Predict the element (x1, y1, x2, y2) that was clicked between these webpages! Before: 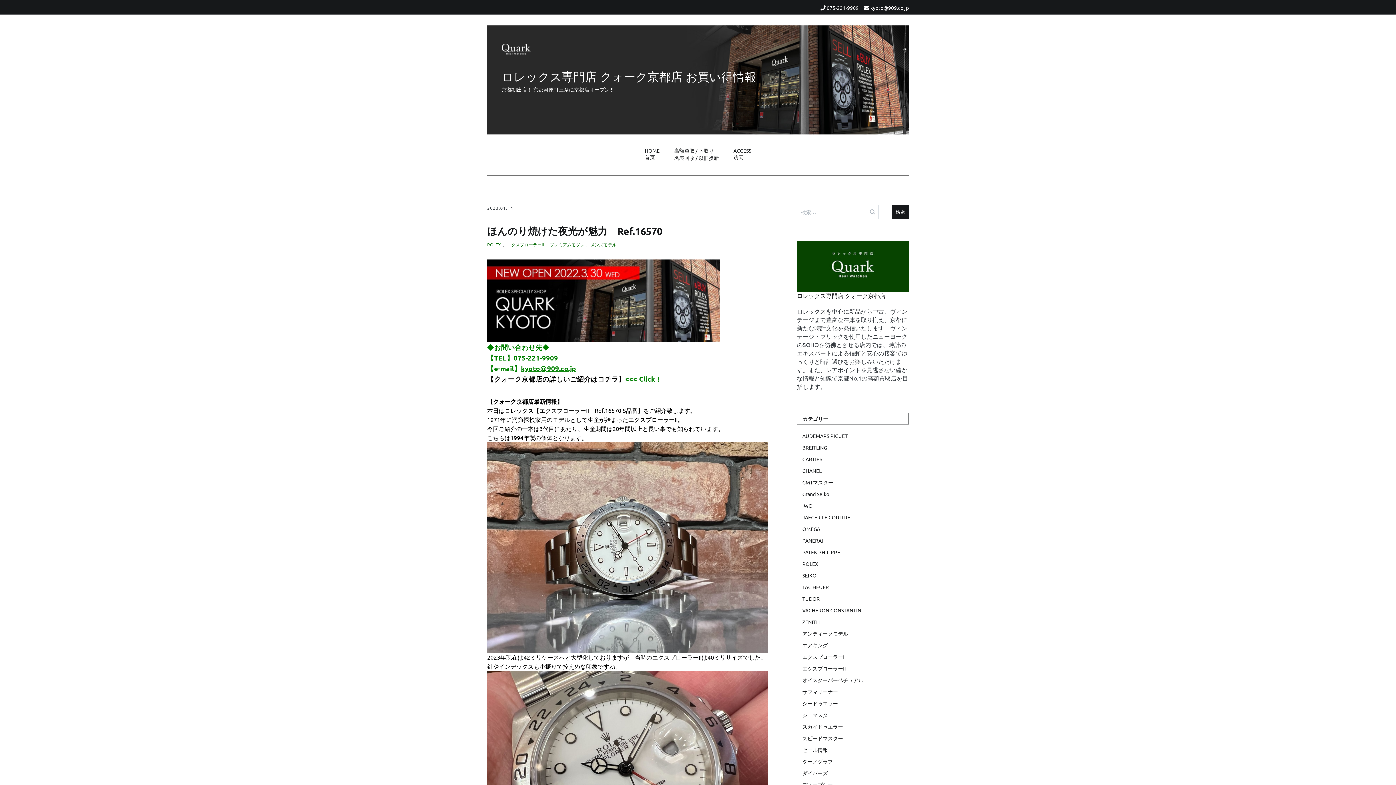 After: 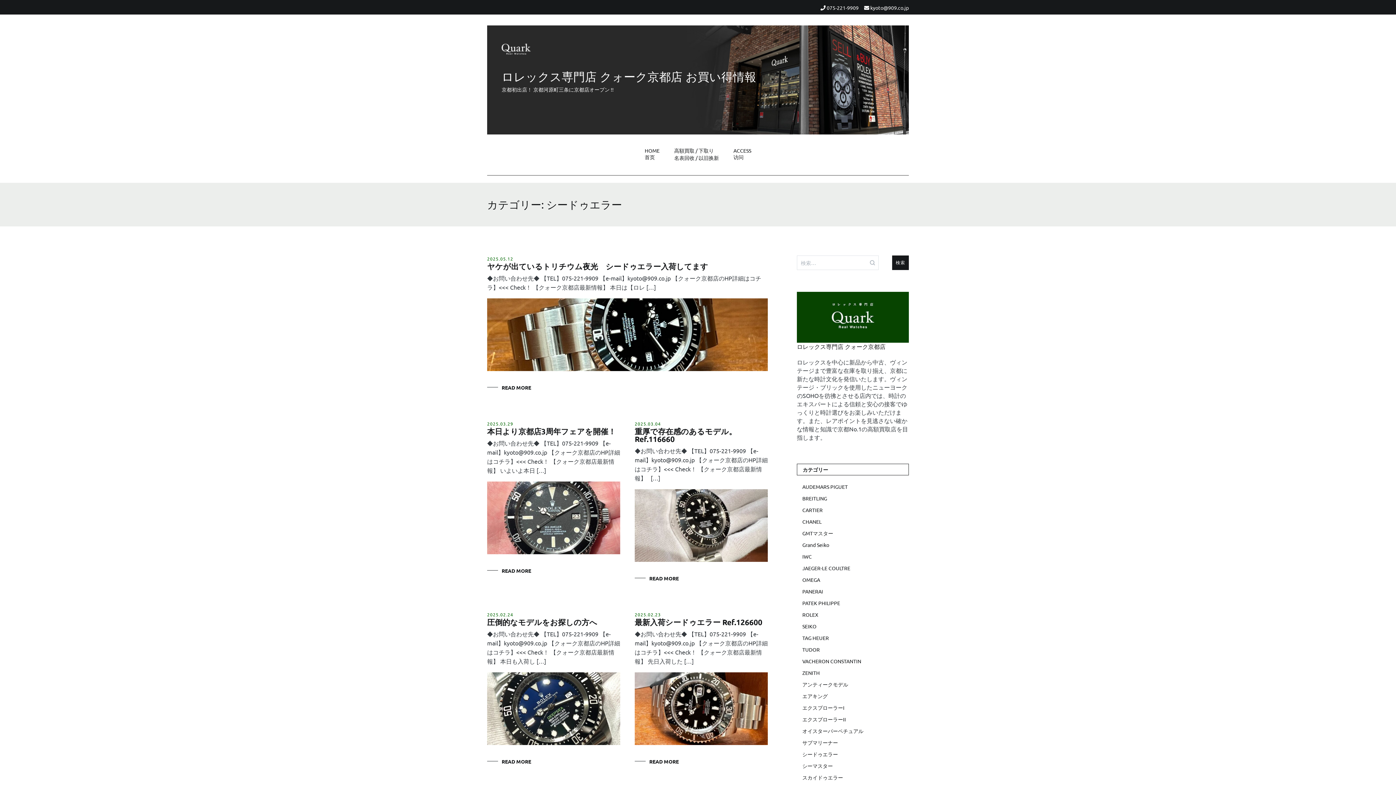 Action: label: シードゥエラー bbox: (802, 699, 909, 707)